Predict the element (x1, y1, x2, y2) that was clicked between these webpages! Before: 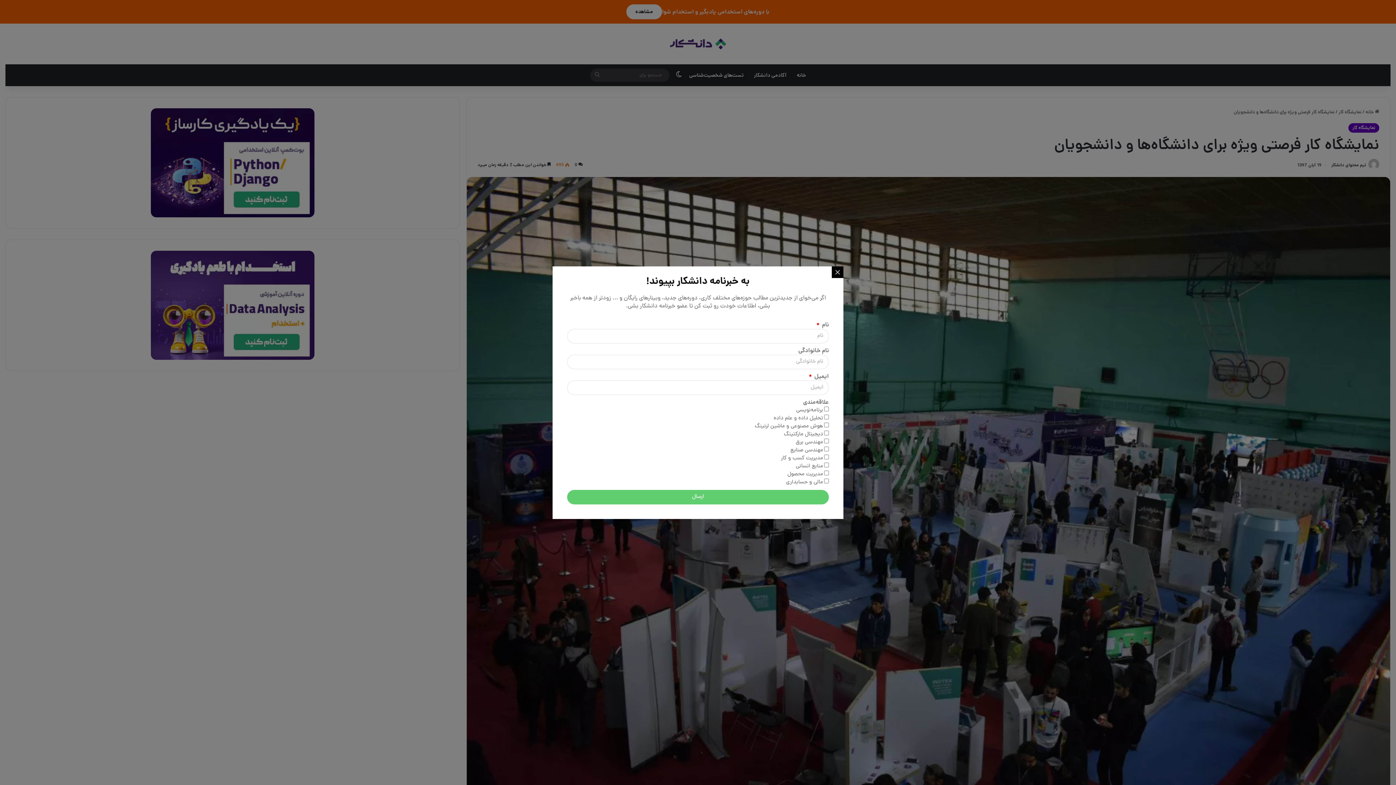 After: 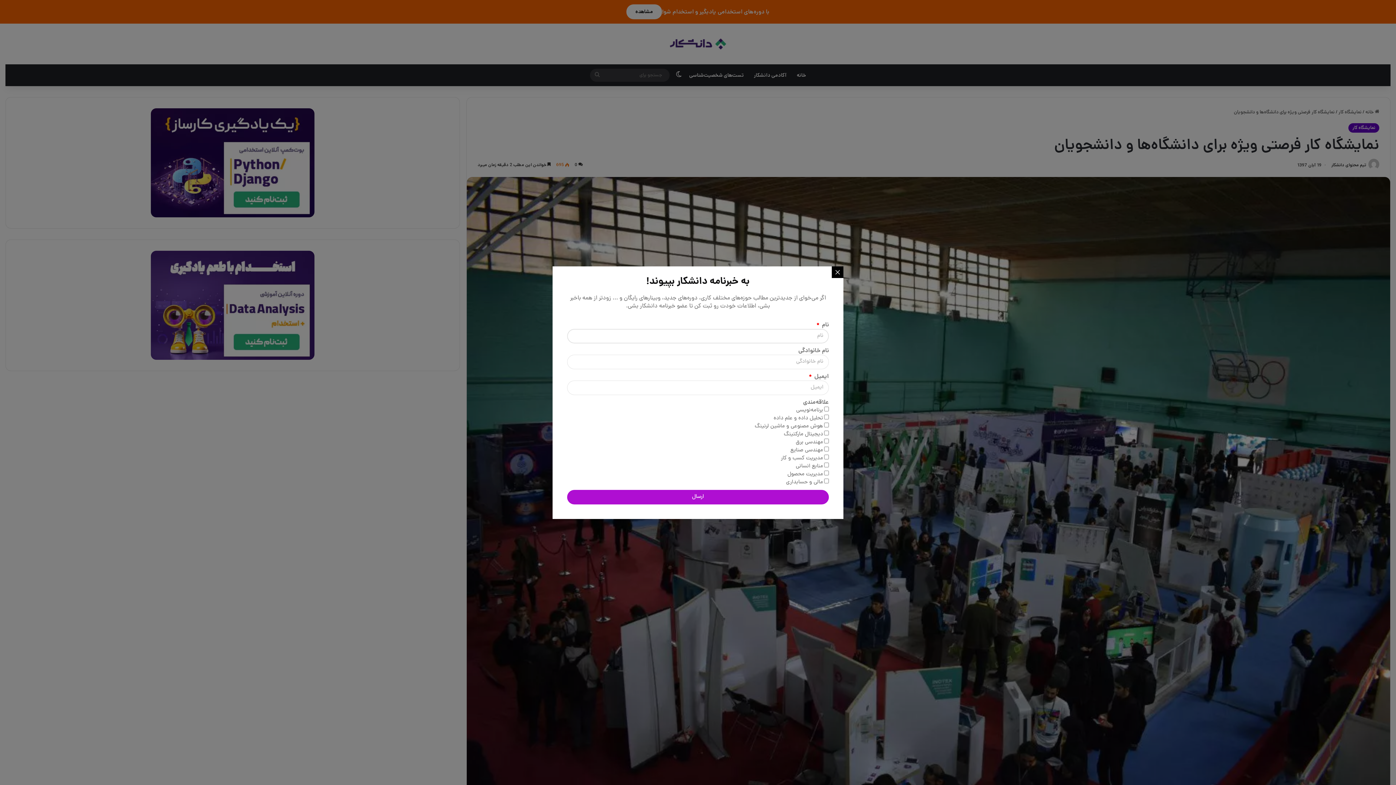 Action: label: ارسال bbox: (567, 490, 829, 504)